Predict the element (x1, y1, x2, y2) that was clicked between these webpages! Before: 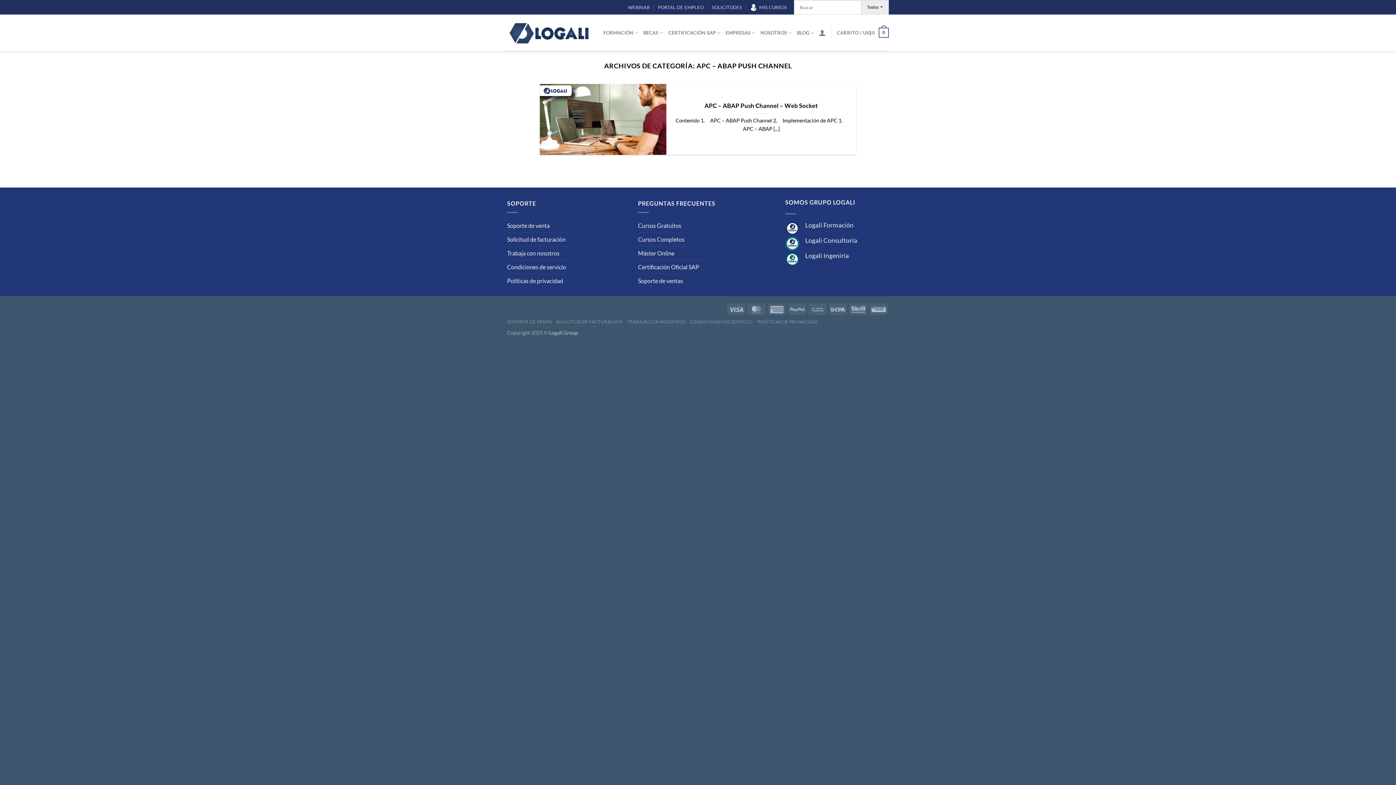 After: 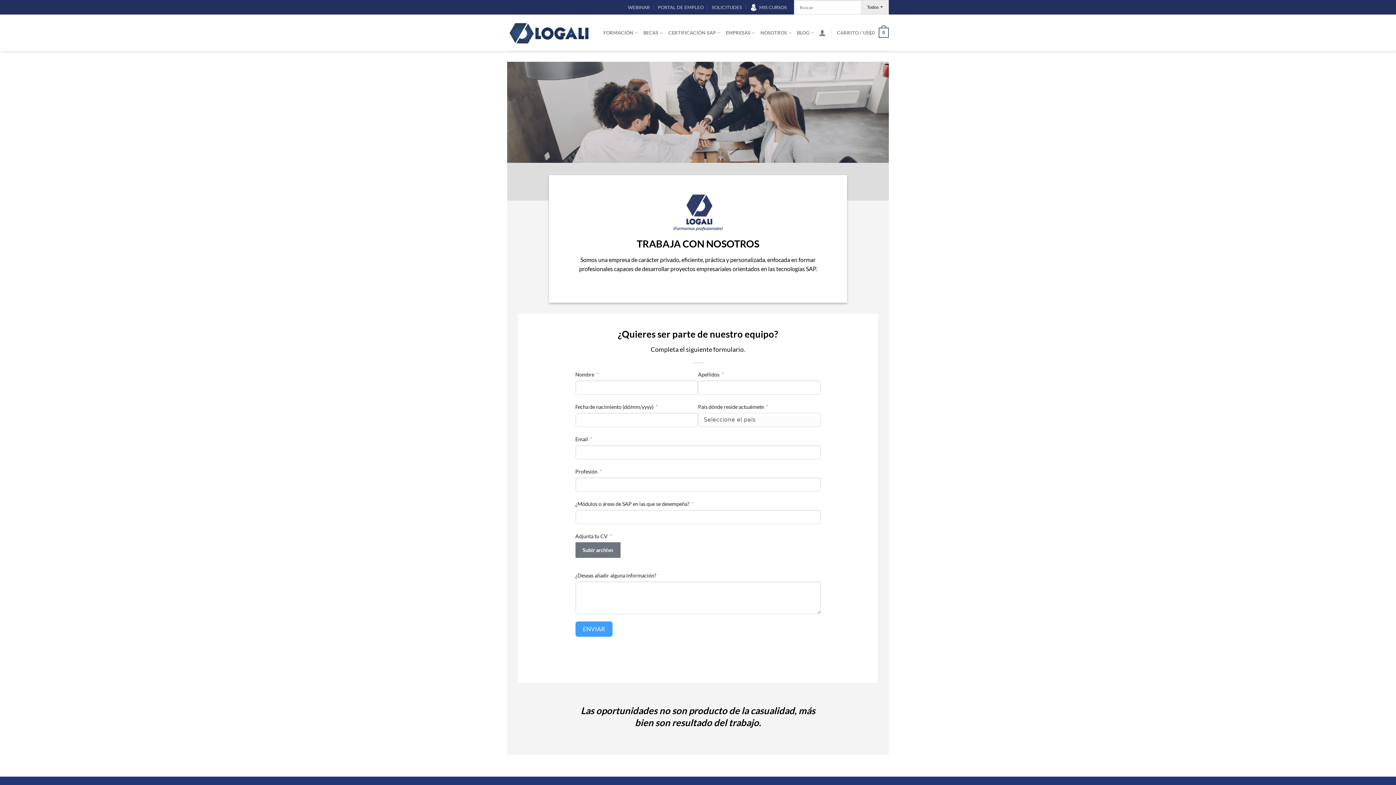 Action: bbox: (507, 246, 559, 259) label: Trabaja con nosotros